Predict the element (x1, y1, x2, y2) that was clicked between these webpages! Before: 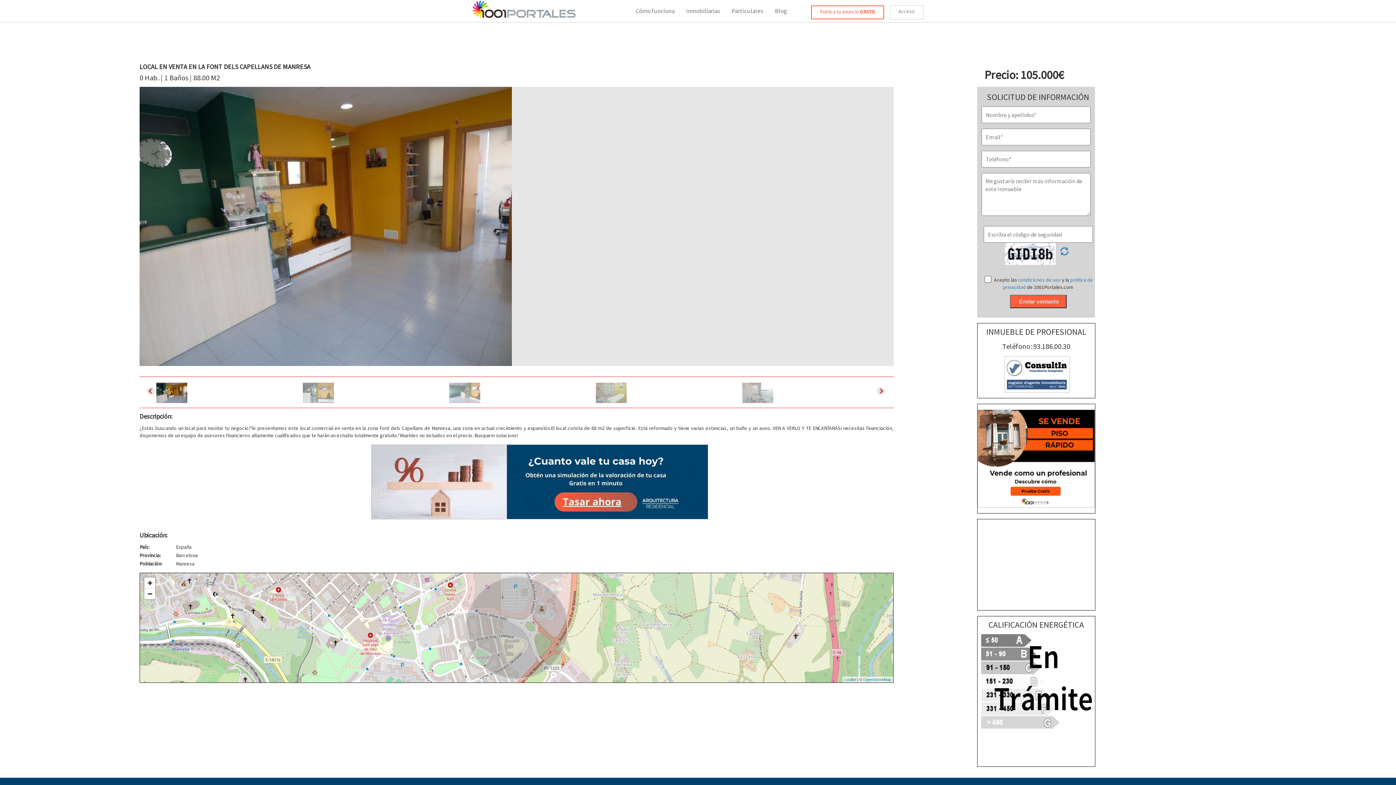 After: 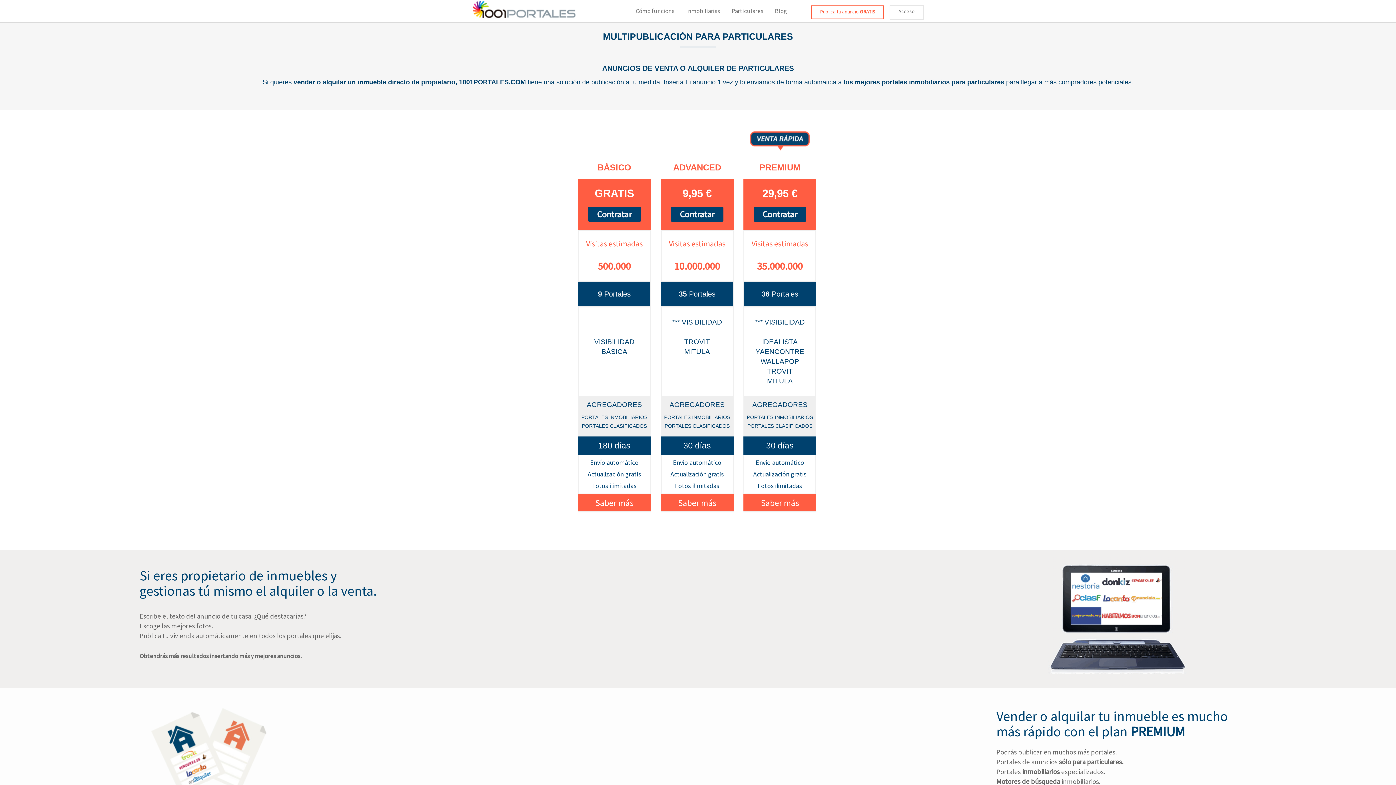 Action: bbox: (731, 6, 763, 14) label: Particulares